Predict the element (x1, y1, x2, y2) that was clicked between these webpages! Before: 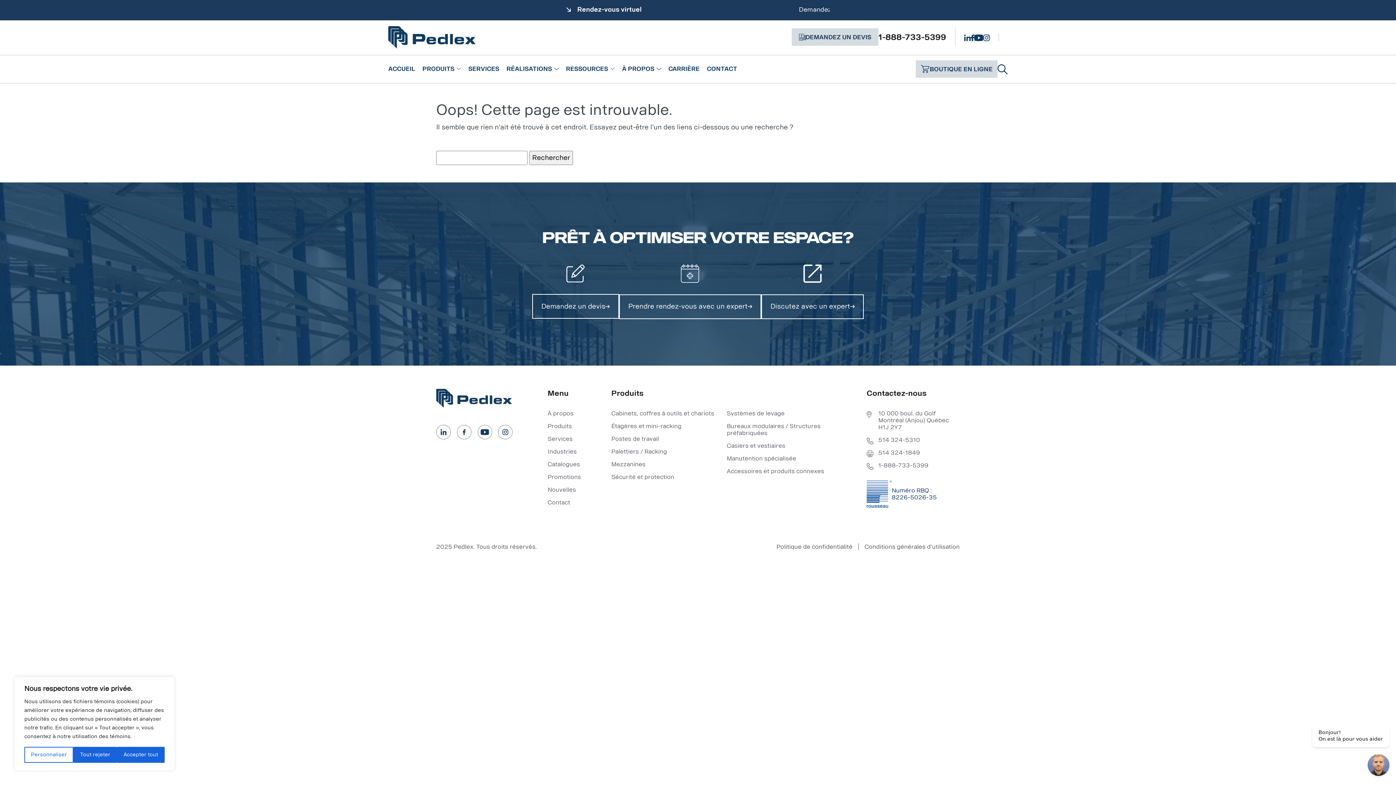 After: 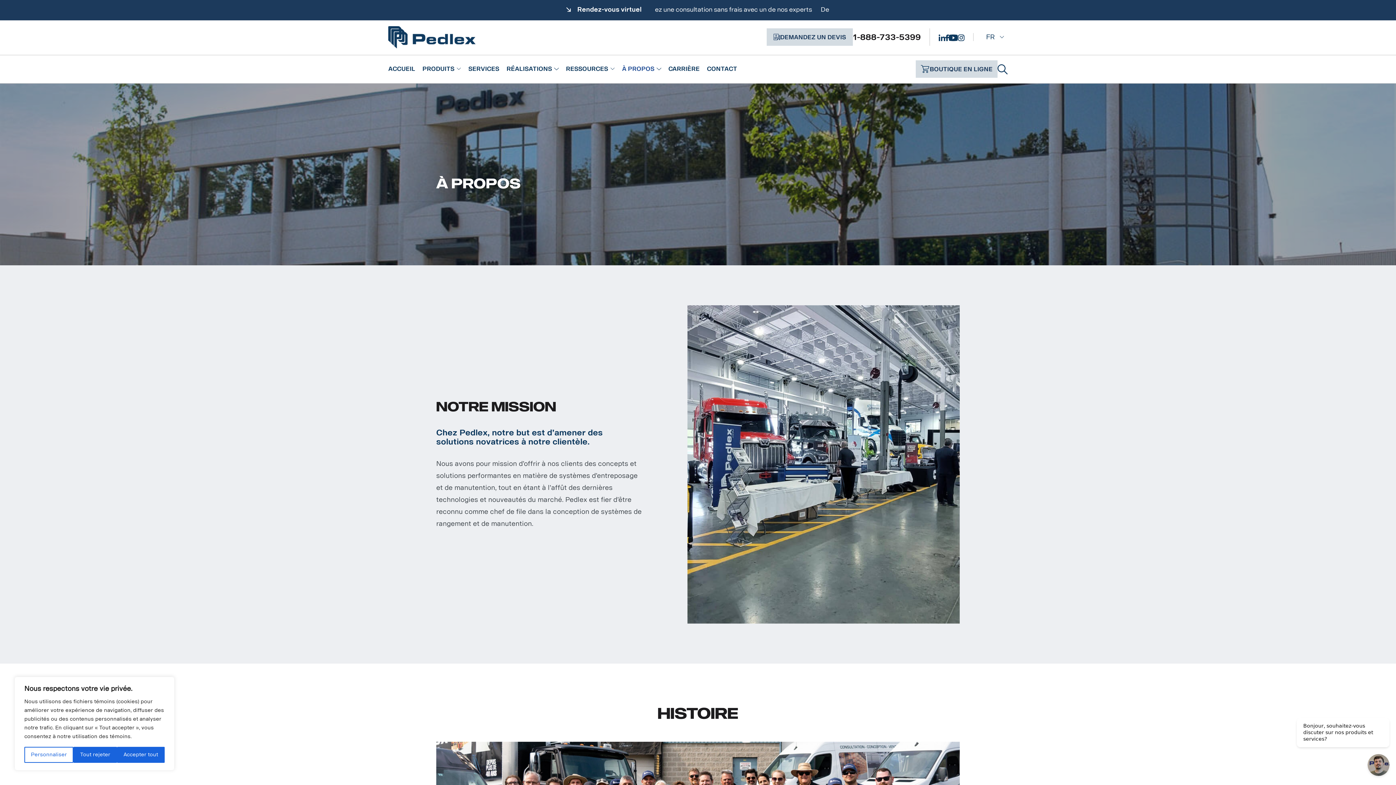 Action: label: À propos bbox: (547, 475, 573, 482)